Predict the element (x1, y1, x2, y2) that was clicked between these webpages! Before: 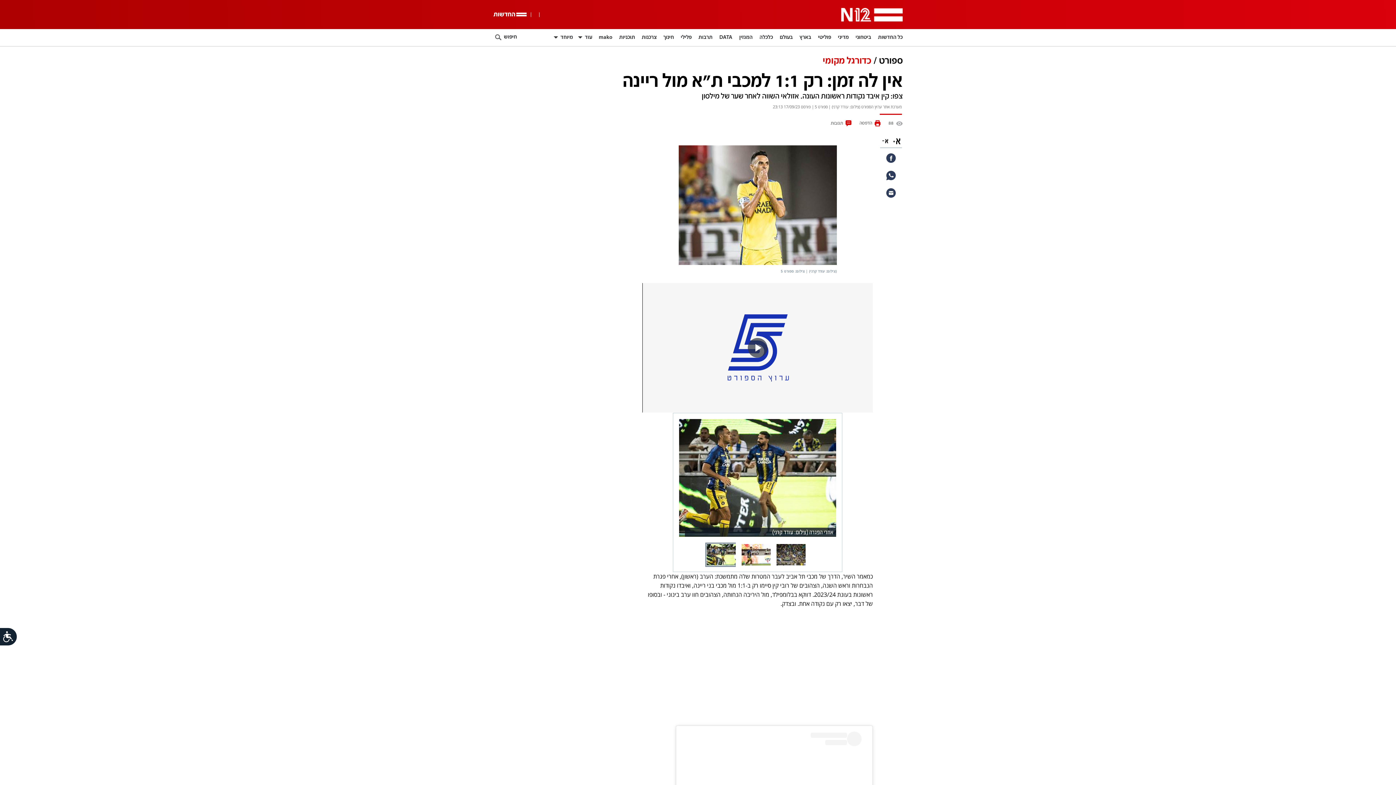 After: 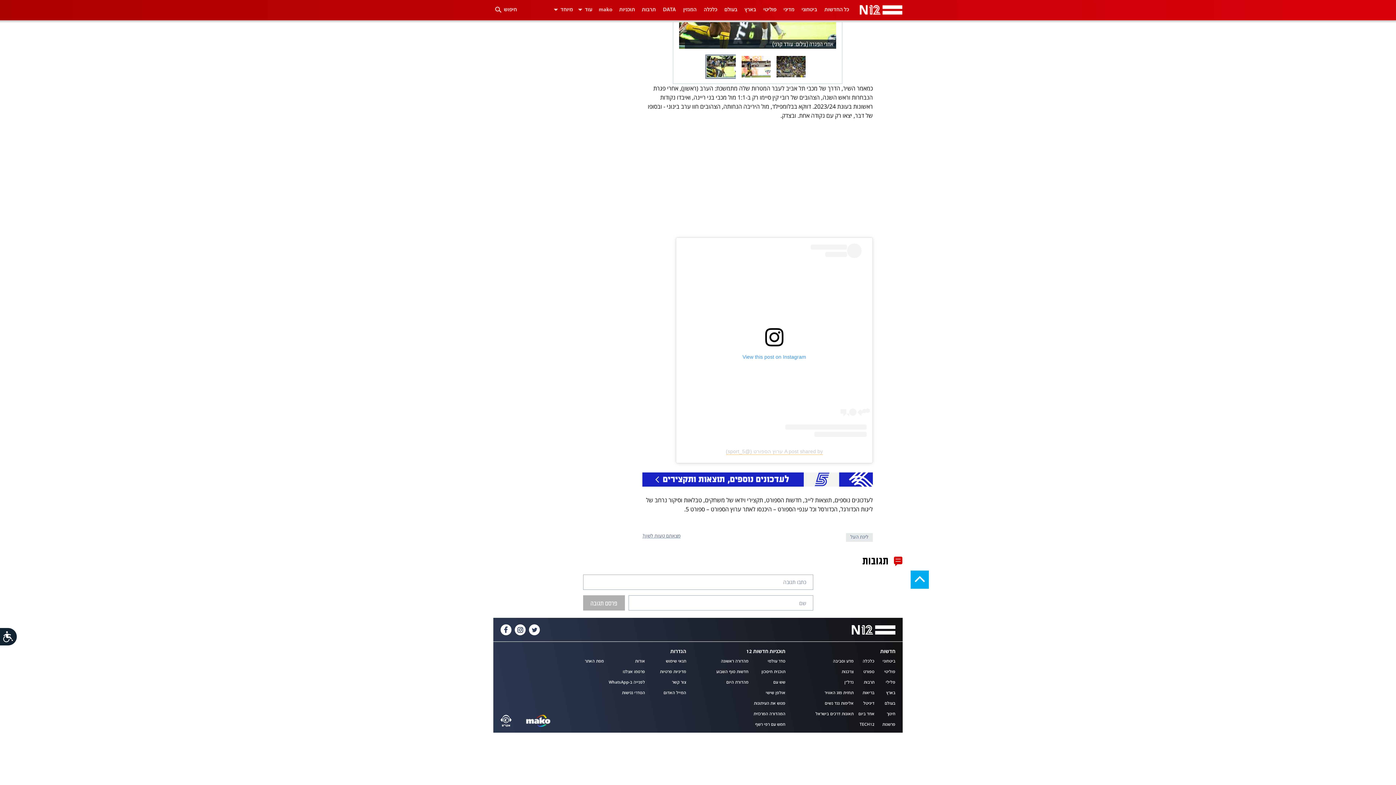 Action: bbox: (830, 120, 851, 126) label:  תגובות